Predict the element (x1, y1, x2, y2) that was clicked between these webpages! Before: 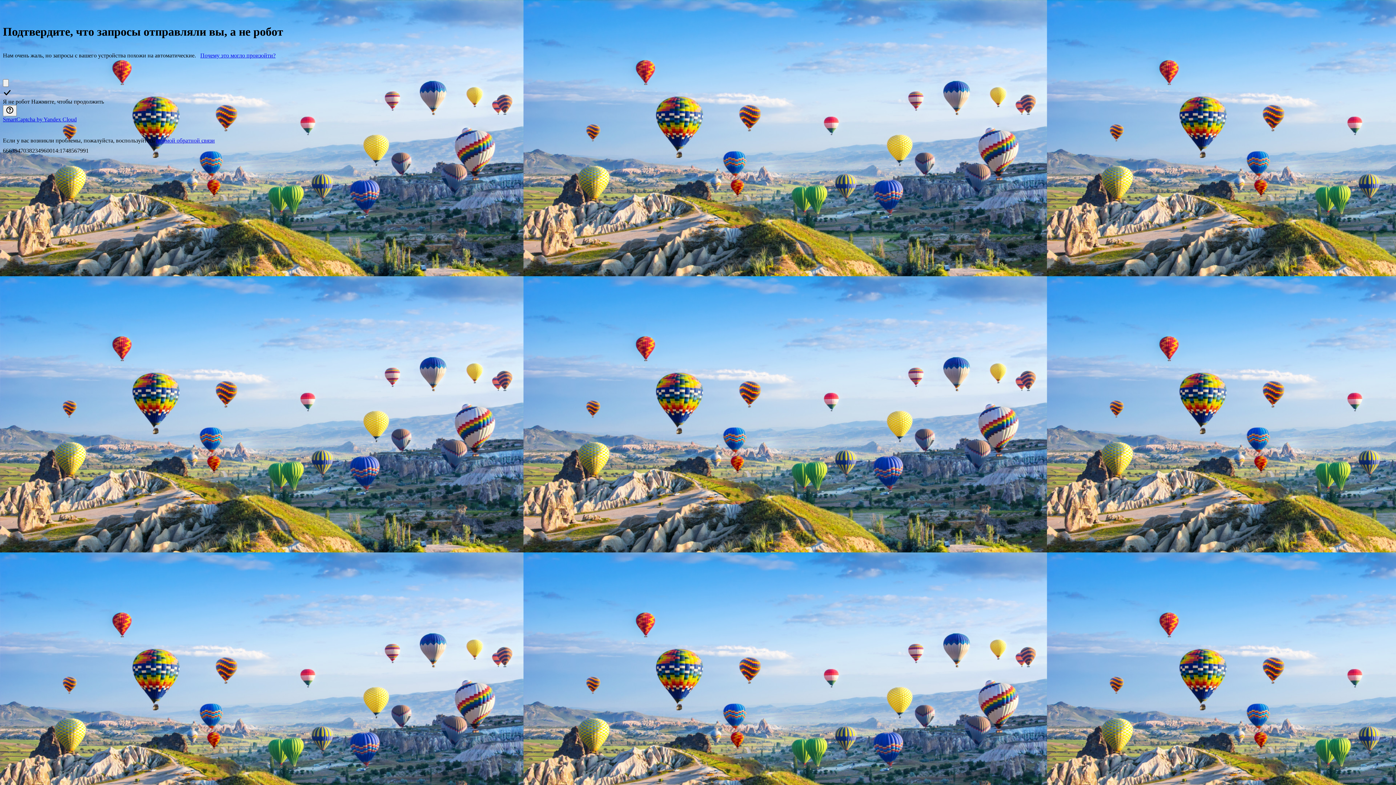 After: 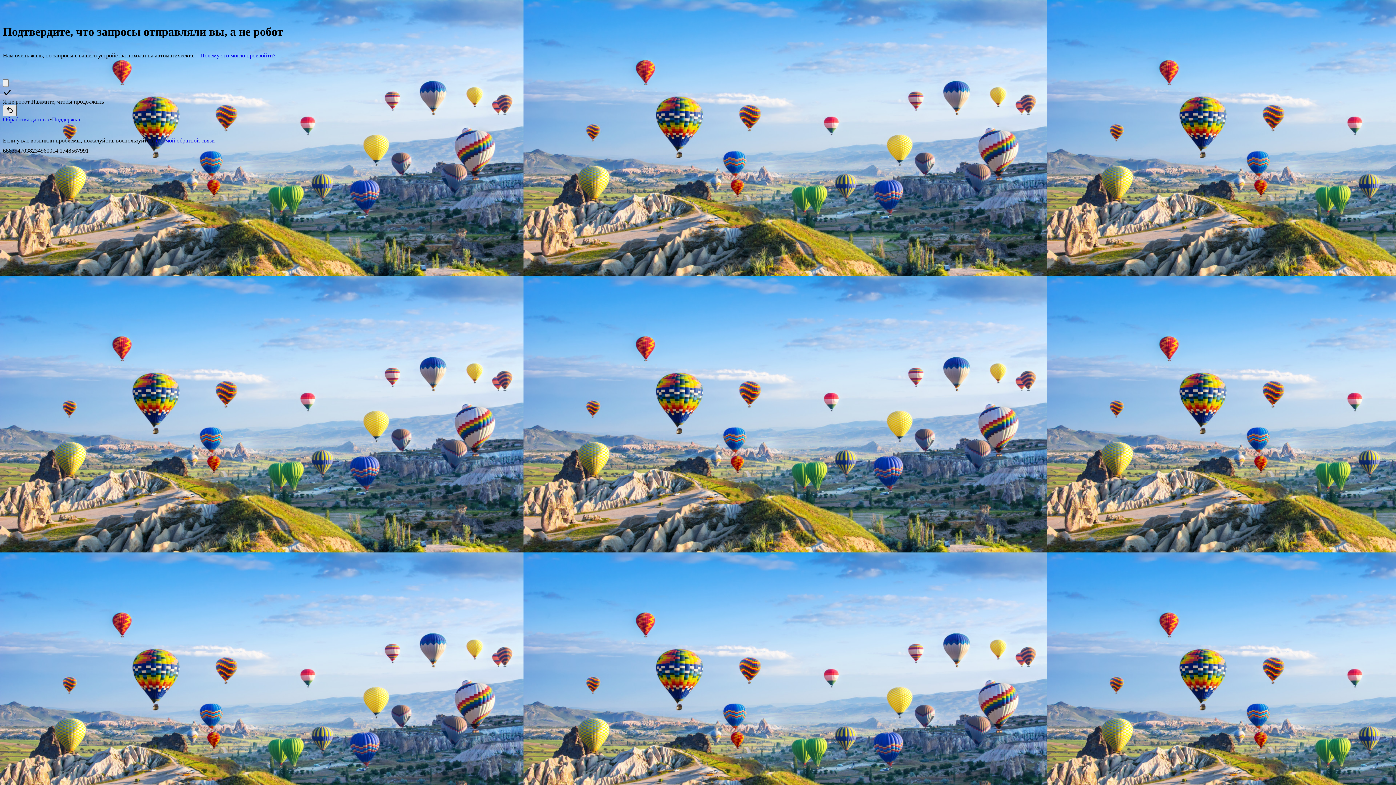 Action: bbox: (2, 105, 16, 116) label: Показать ссылки